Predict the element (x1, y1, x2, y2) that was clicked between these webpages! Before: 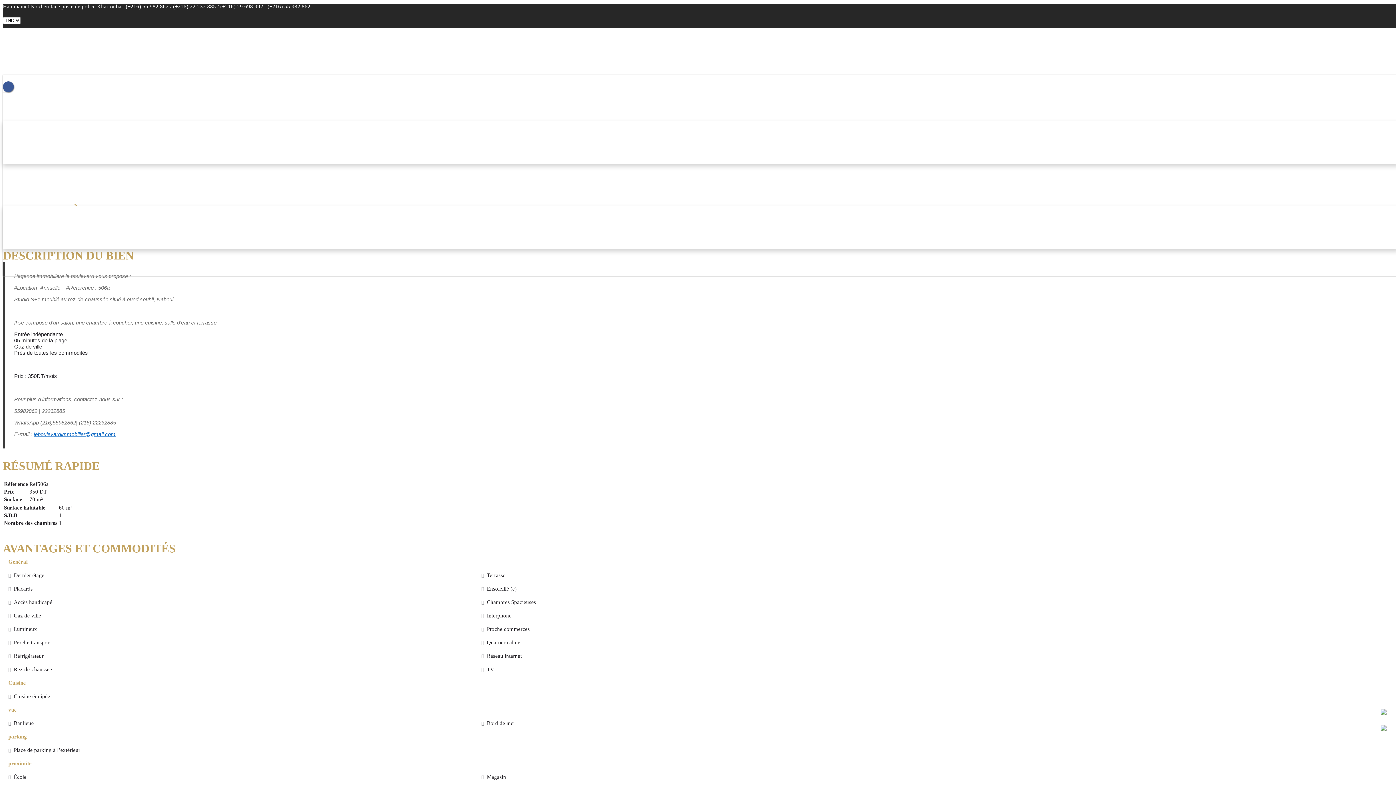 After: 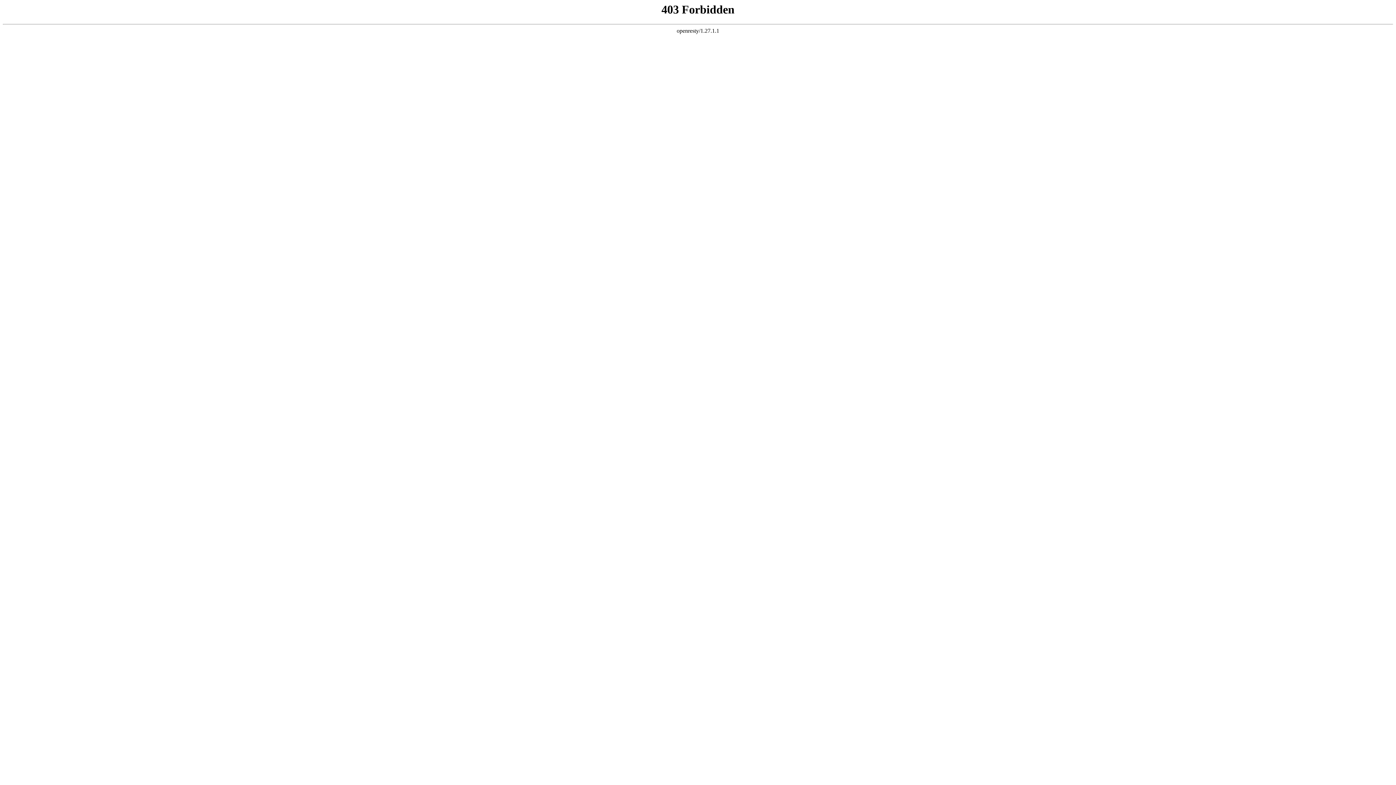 Action: bbox: (2, 239, 29, 252) label: Bureaux